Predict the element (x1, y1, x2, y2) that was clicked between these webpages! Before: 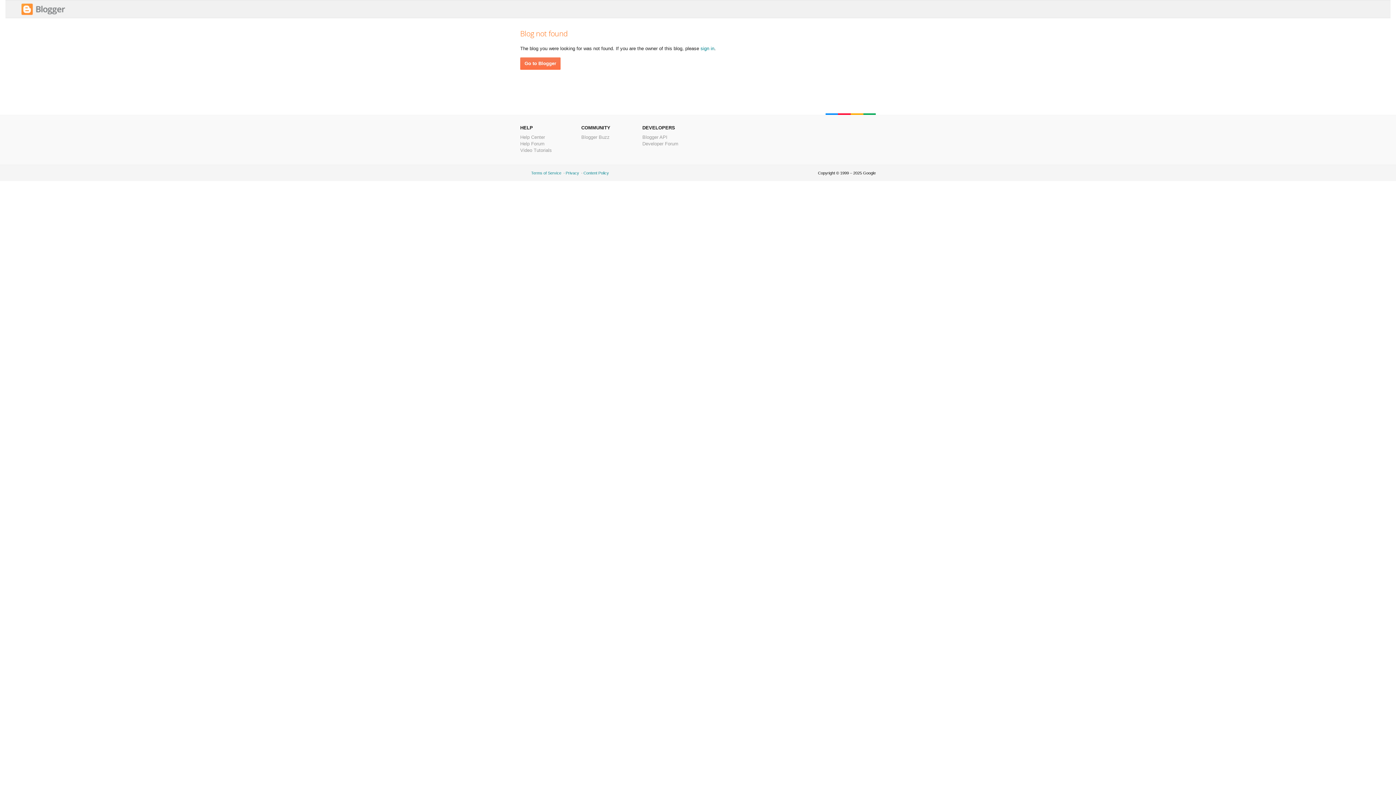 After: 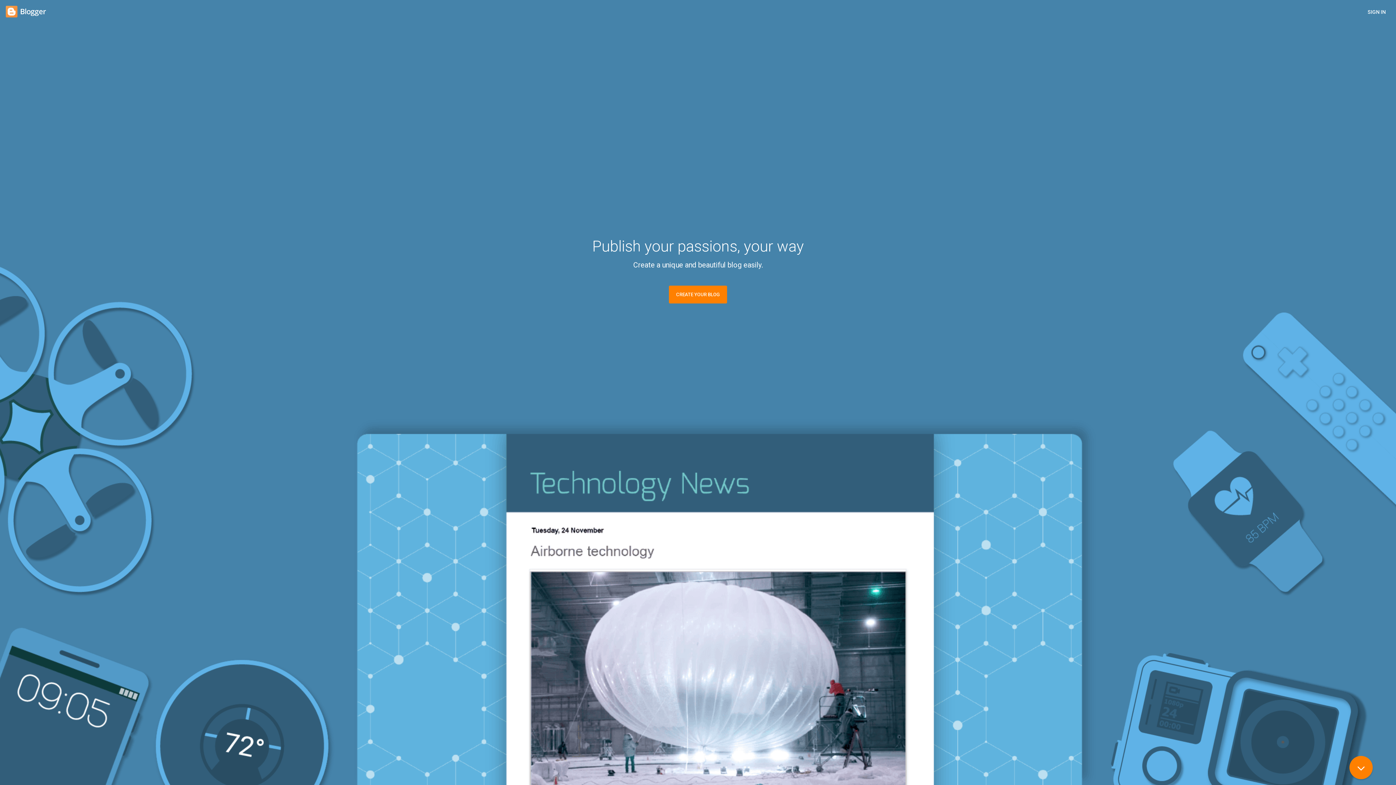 Action: label: sign in bbox: (700, 45, 714, 51)